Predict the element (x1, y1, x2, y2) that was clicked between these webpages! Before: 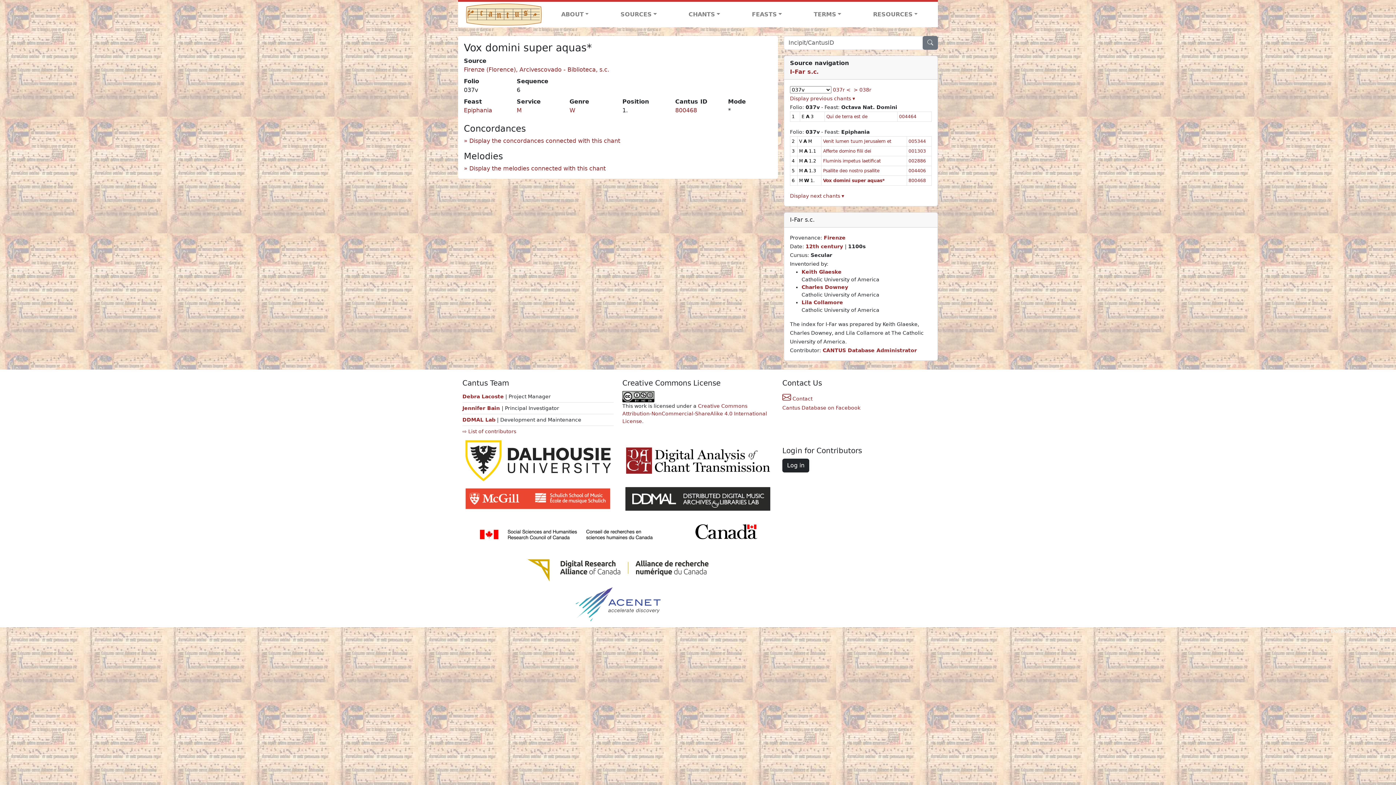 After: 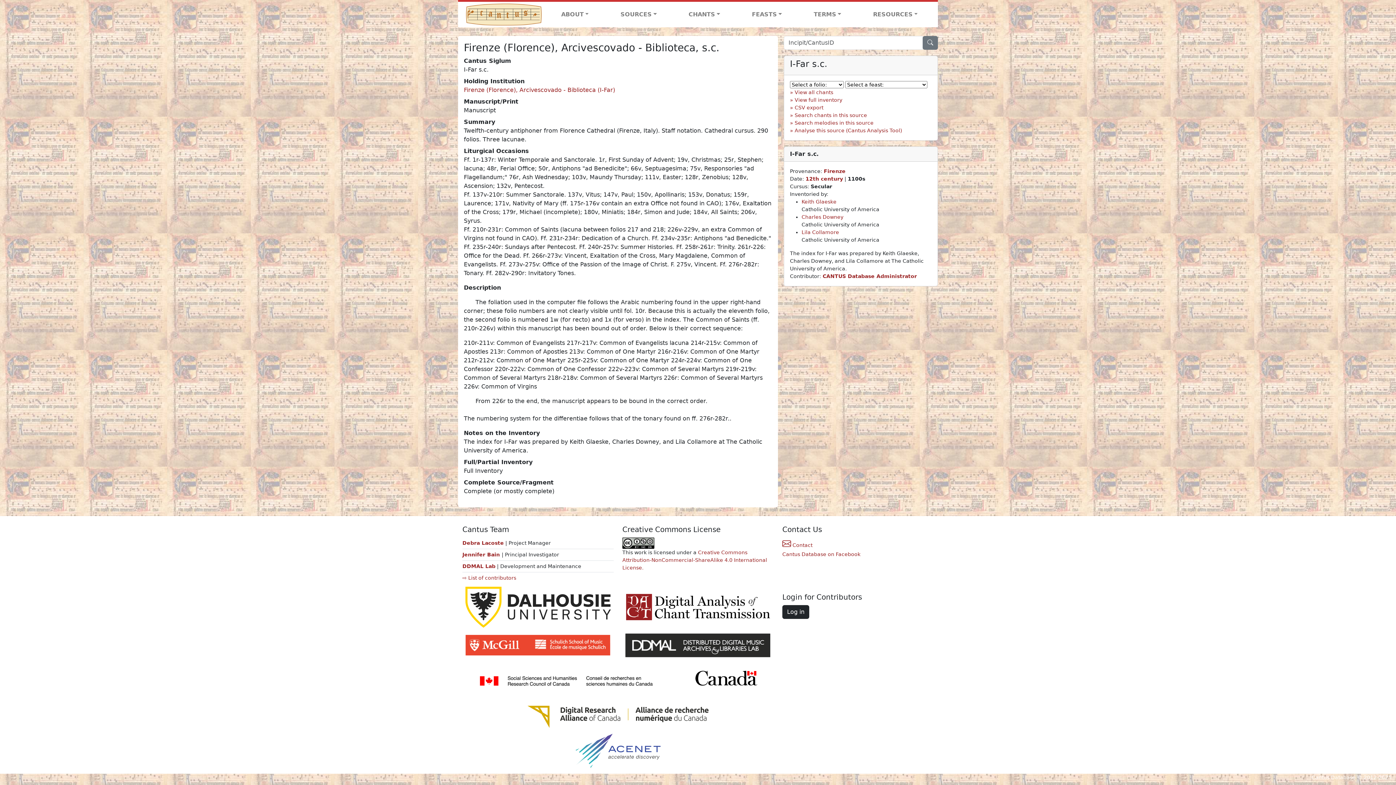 Action: label: Firenze (Florence), Arcivescovado - Biblioteca, s.c. bbox: (464, 66, 609, 73)